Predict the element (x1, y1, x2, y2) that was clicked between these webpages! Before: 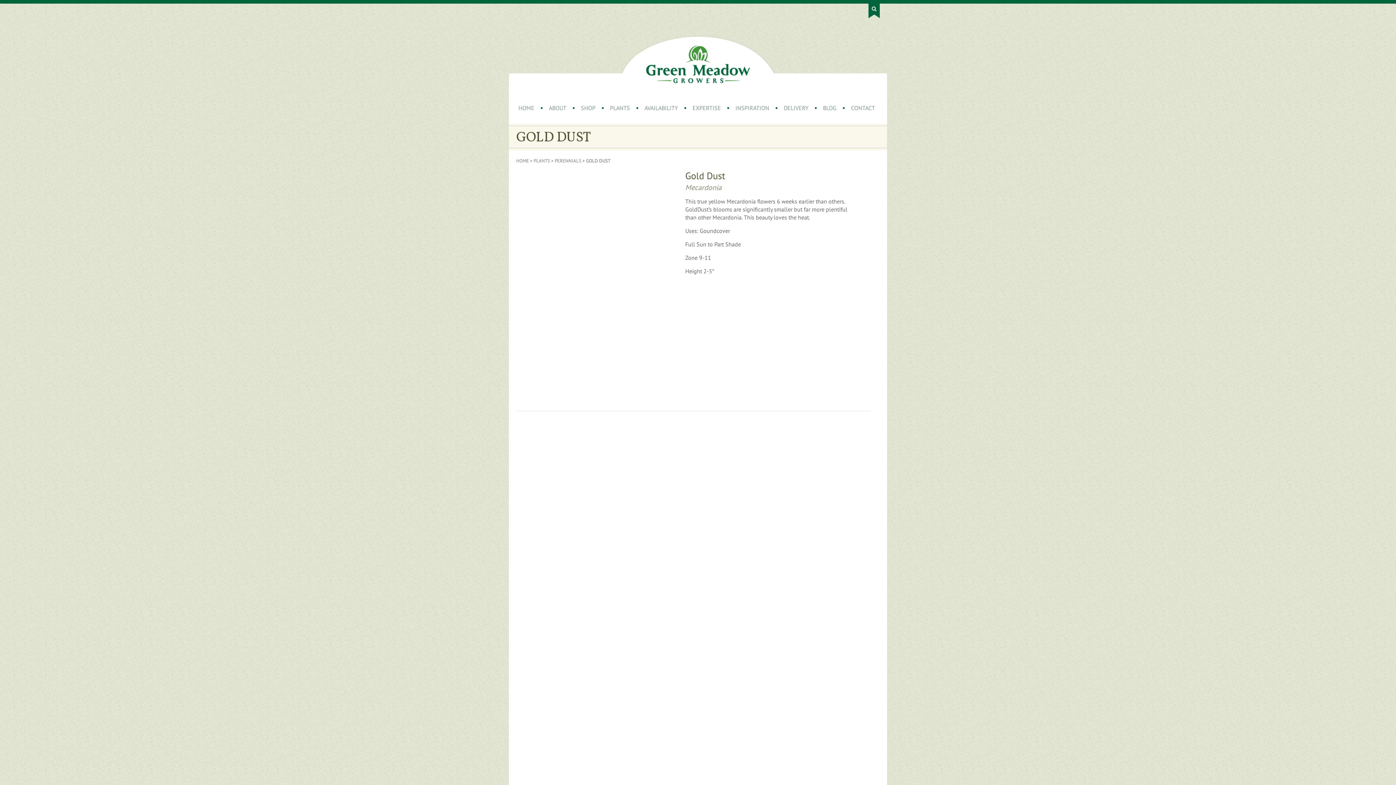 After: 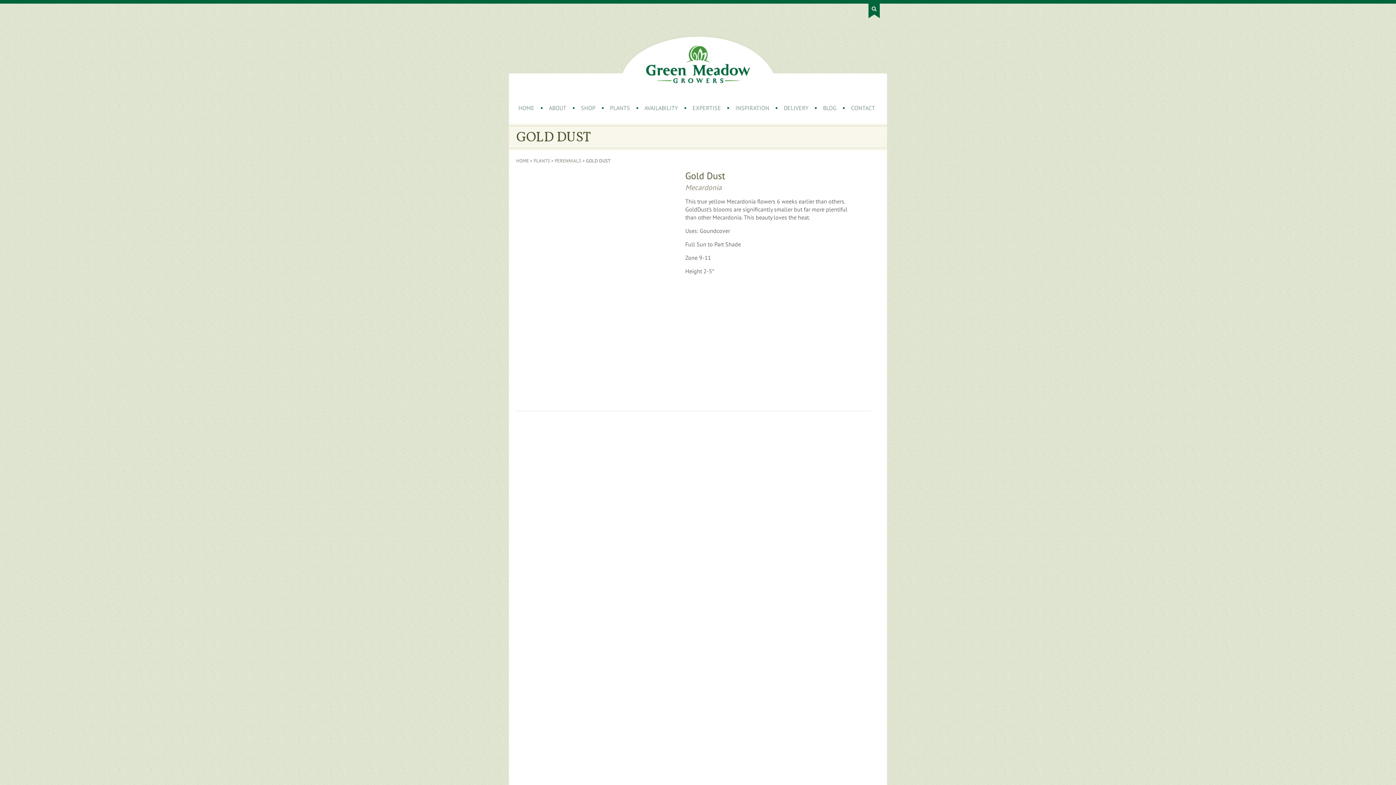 Action: bbox: (645, 44, 751, 84) label: Home